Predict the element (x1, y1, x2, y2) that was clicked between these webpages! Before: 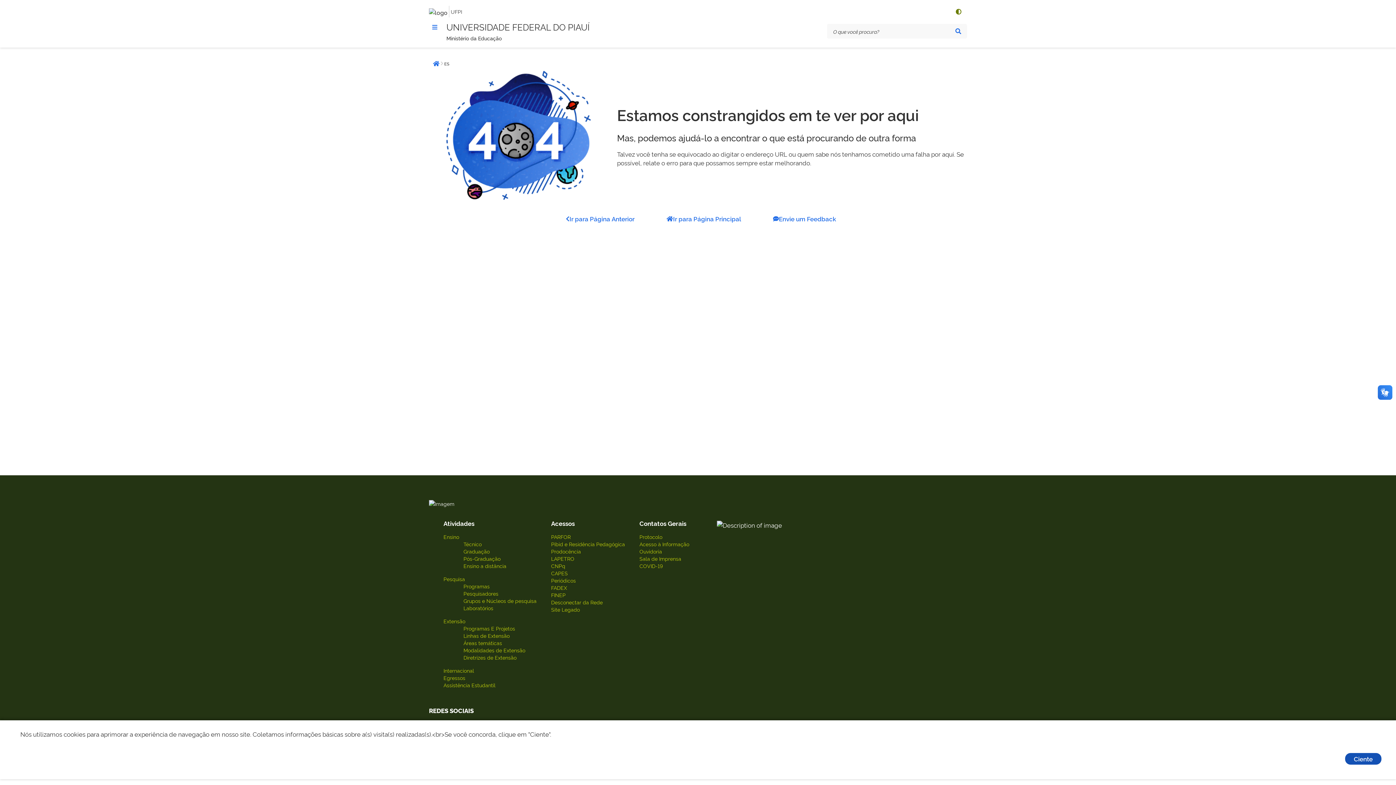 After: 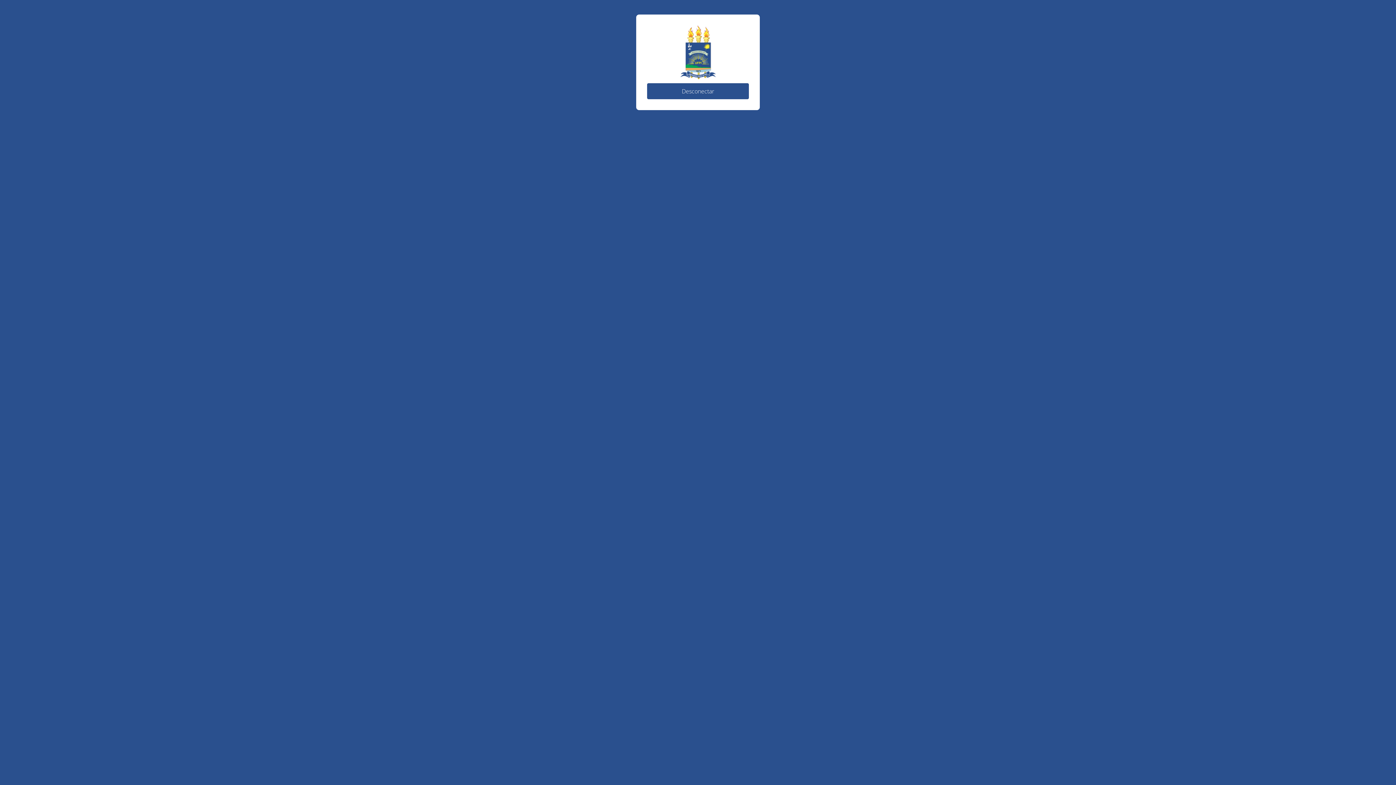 Action: bbox: (551, 598, 602, 605) label: Desconectar da Rede